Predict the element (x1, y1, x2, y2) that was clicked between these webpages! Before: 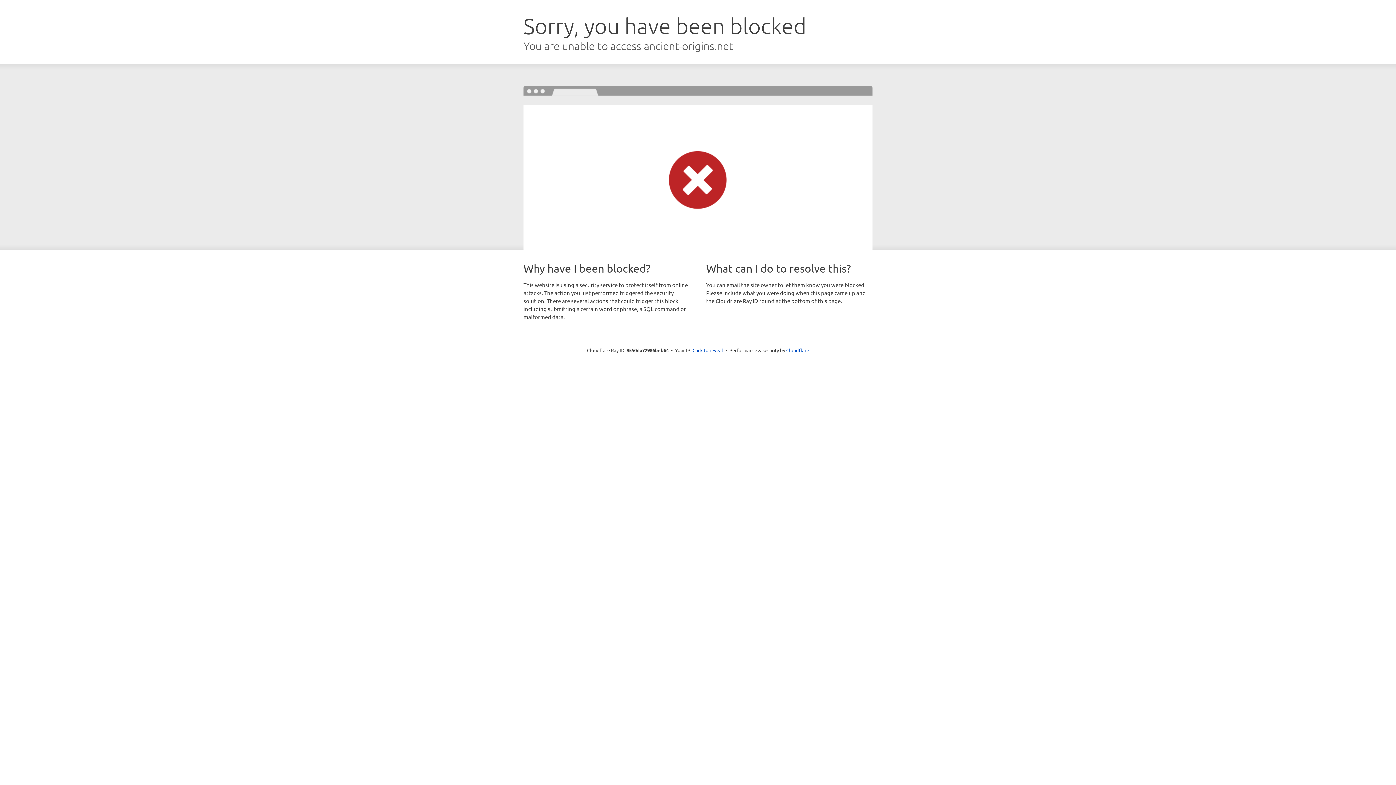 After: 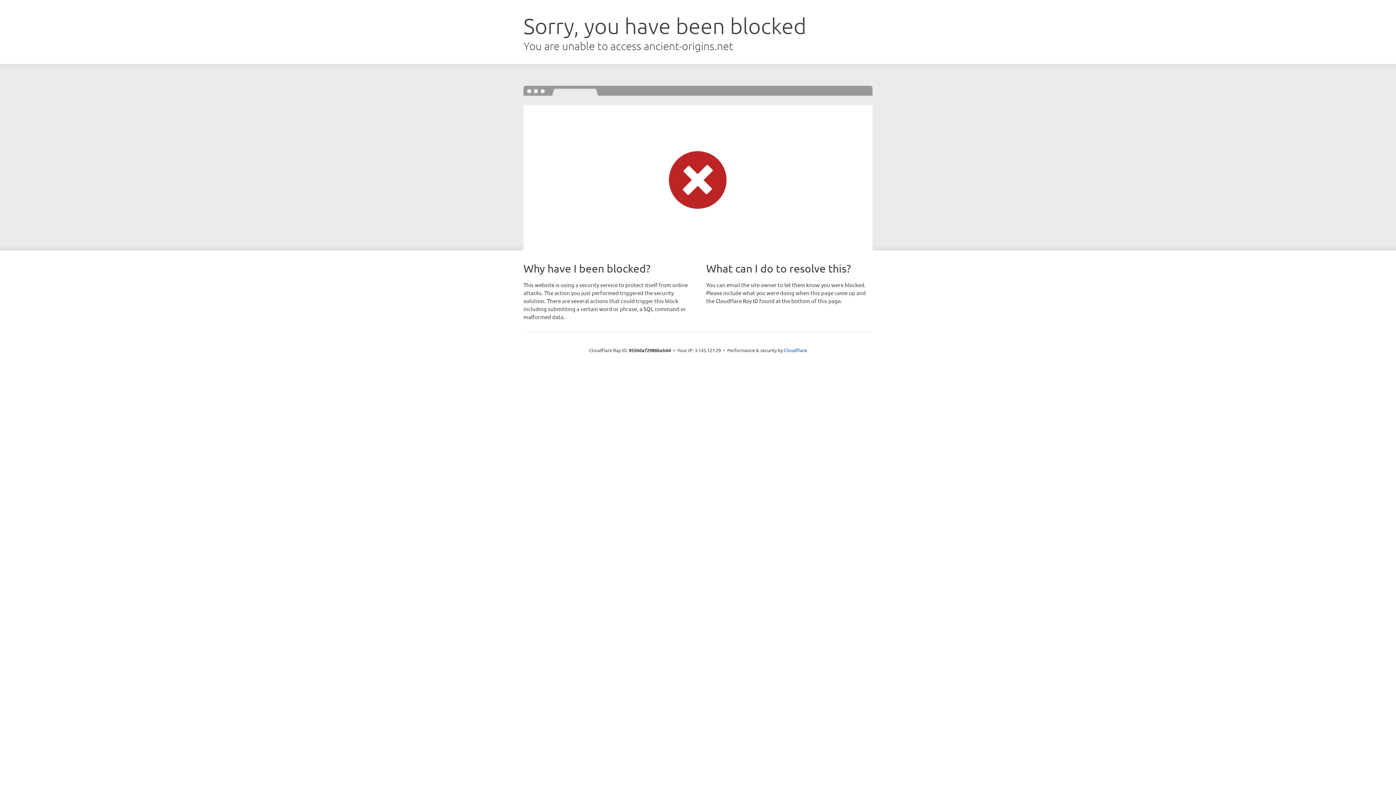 Action: label: Click to reveal bbox: (692, 346, 723, 353)